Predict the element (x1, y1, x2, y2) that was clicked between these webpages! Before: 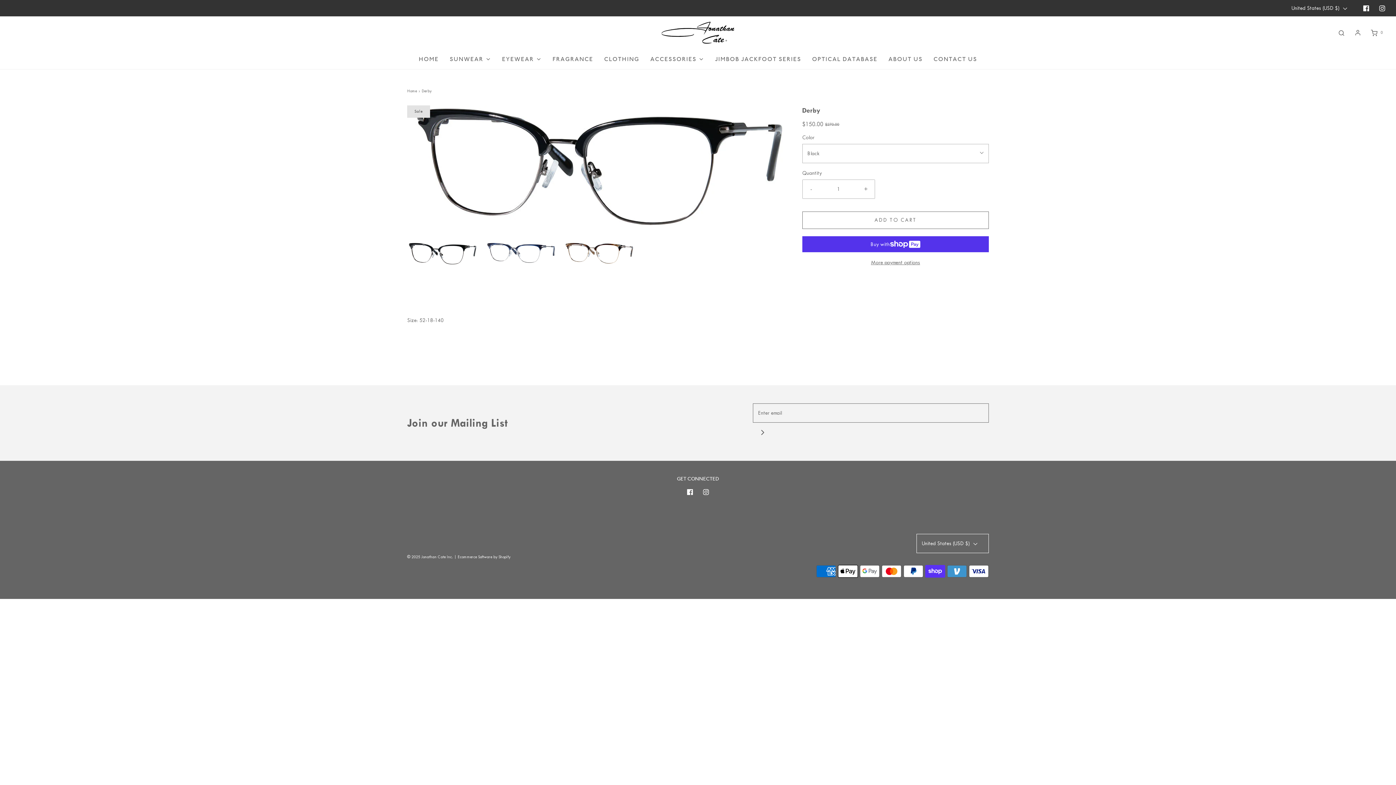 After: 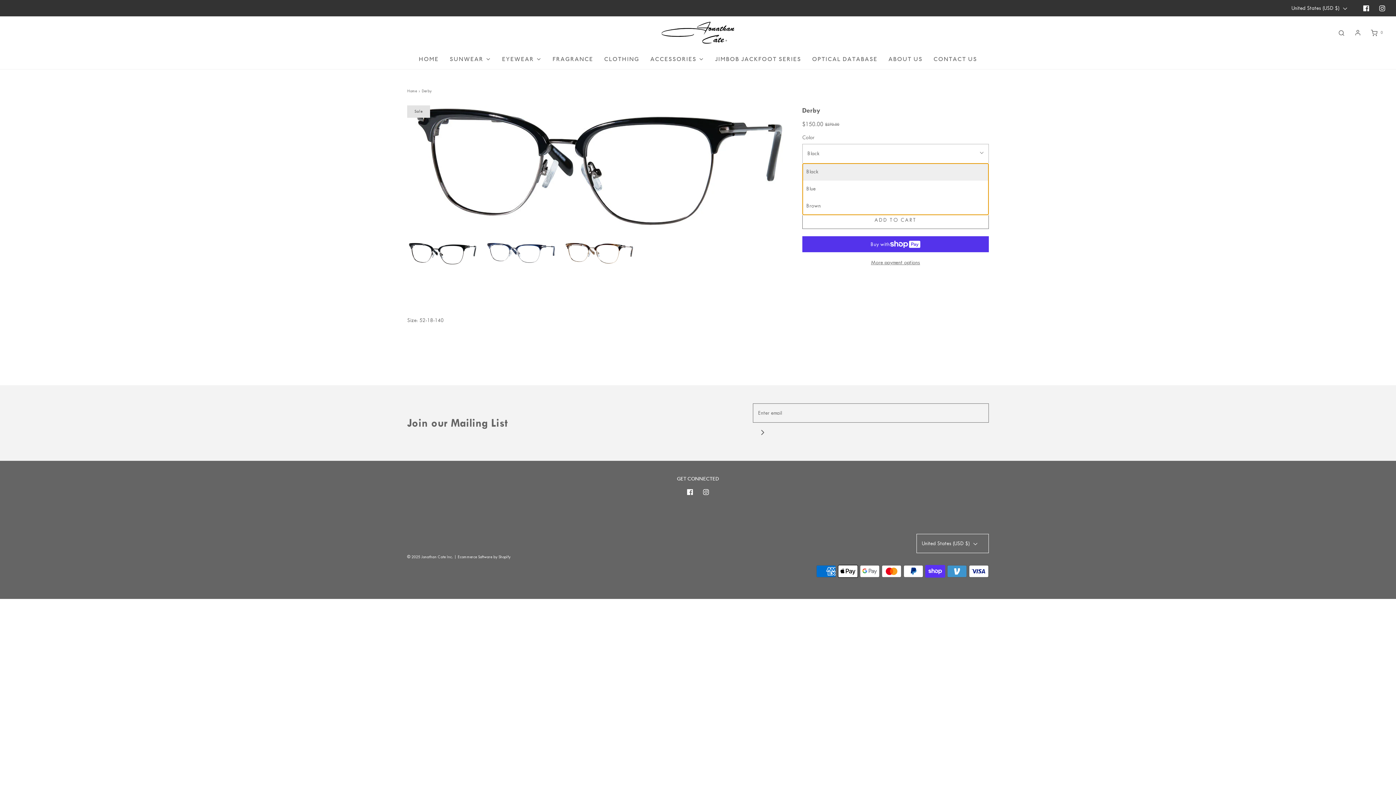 Action: label: Black bbox: (802, 144, 989, 163)